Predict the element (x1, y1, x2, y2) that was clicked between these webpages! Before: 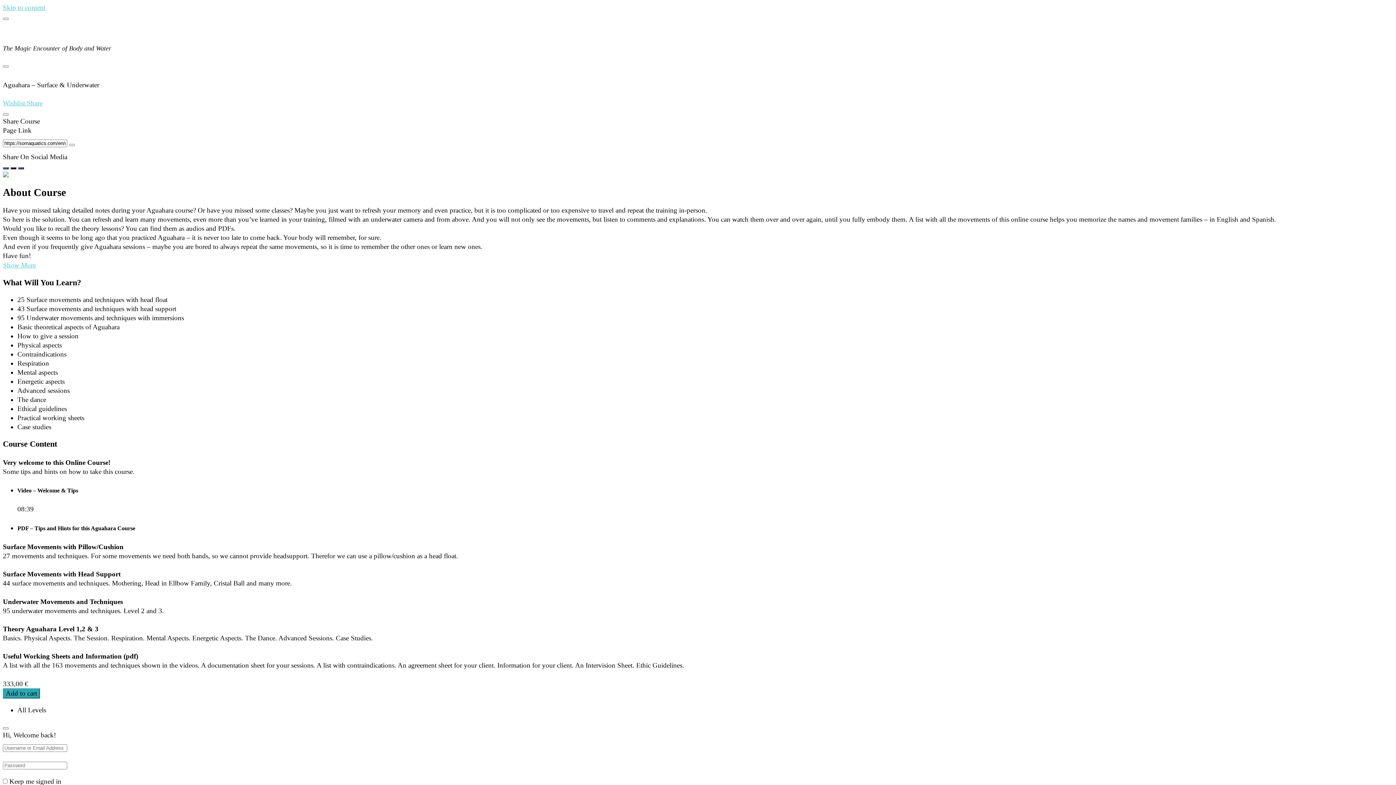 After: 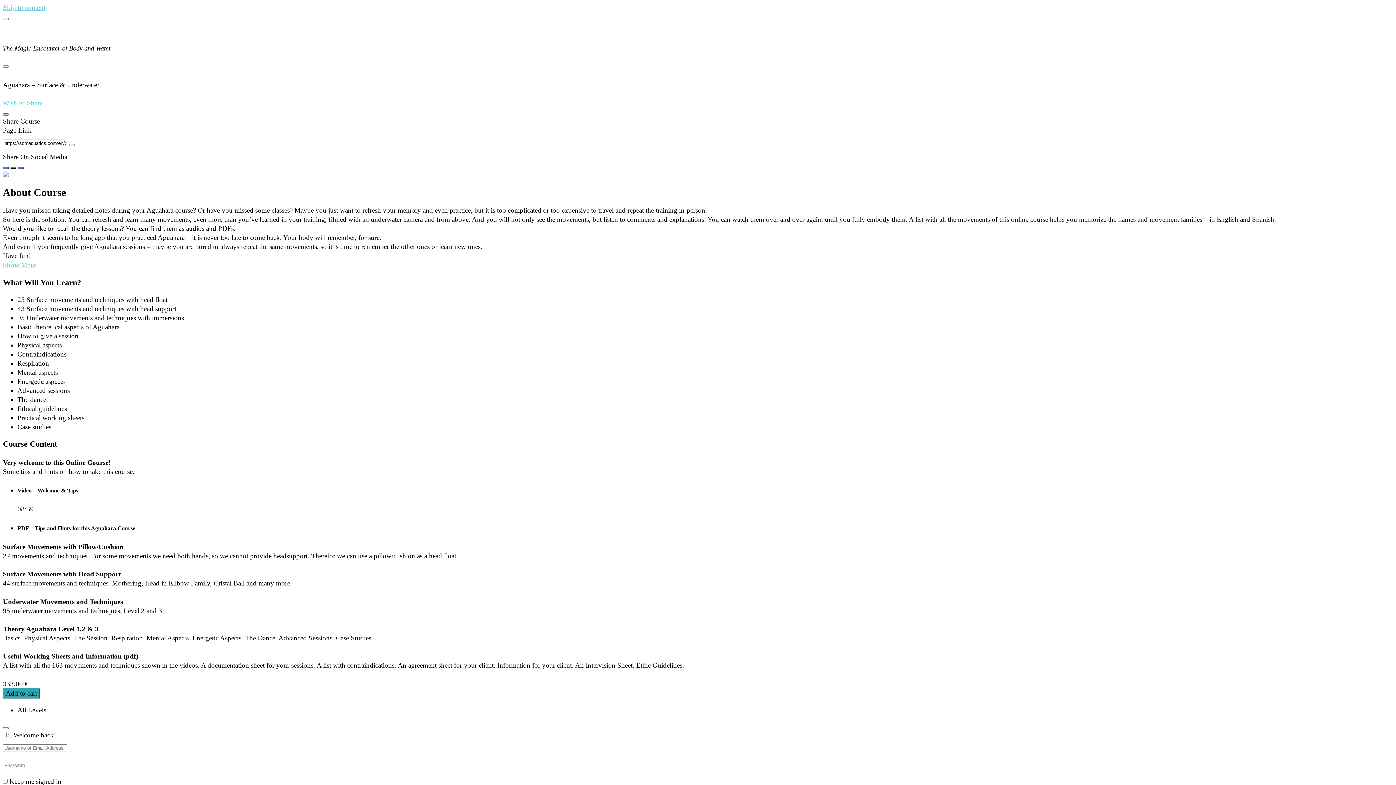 Action: bbox: (2, 113, 8, 115)